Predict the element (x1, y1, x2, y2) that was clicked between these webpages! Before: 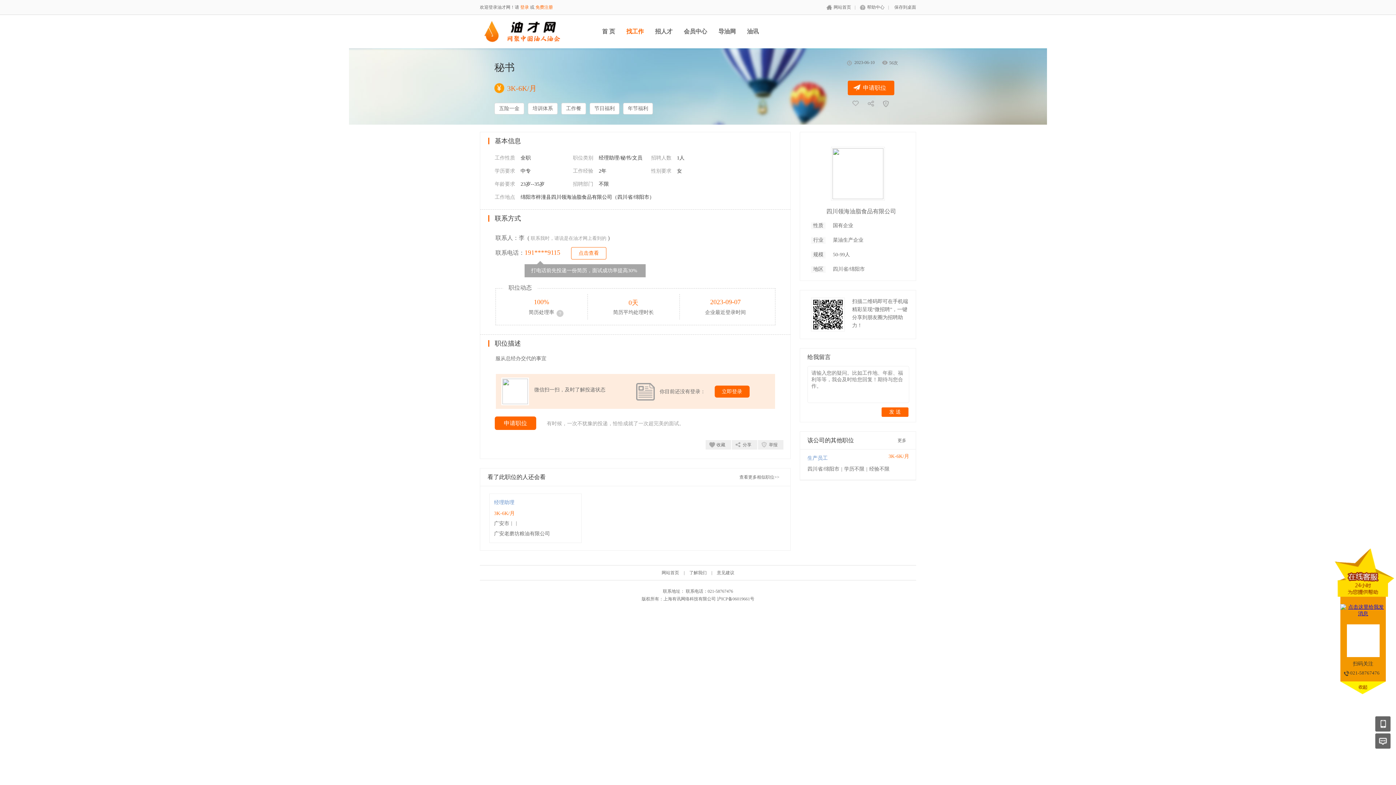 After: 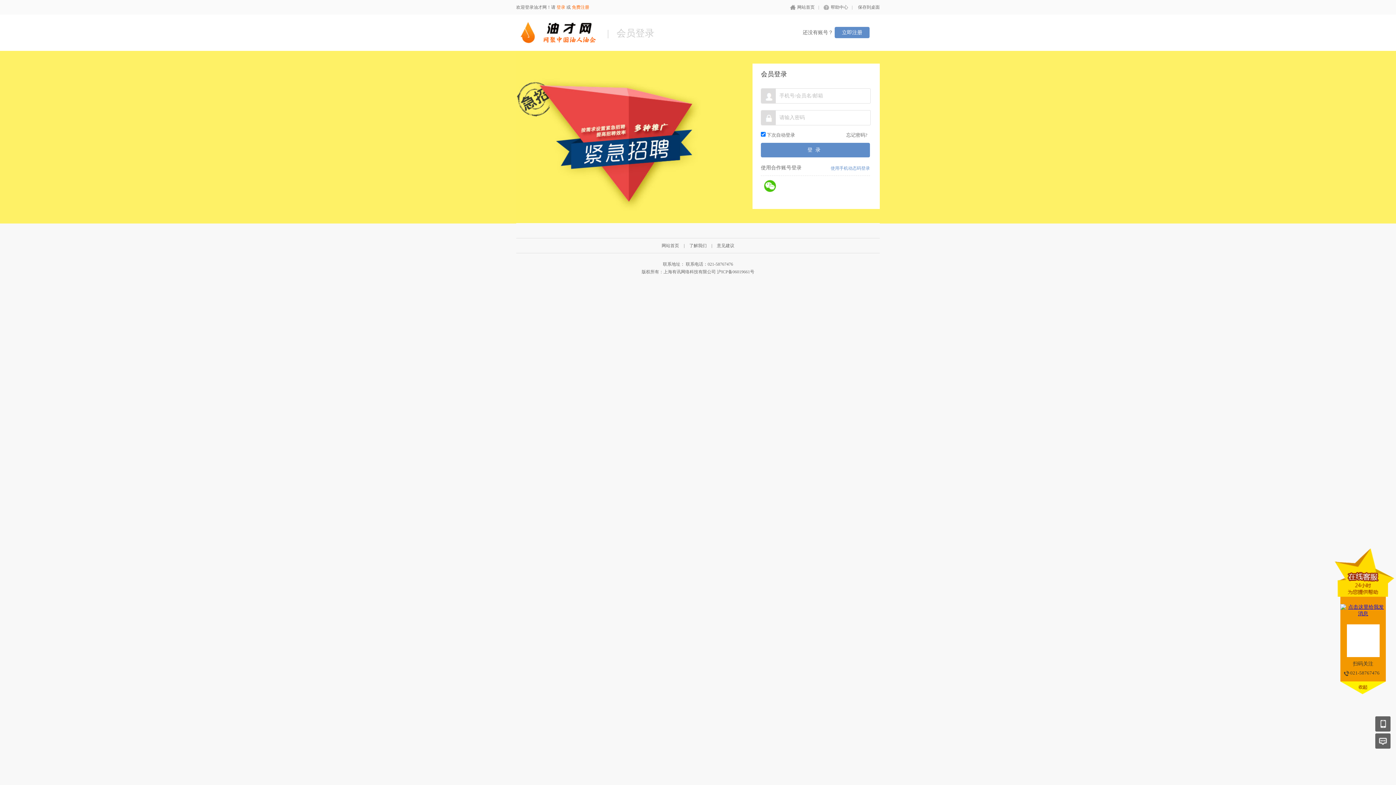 Action: label: 会员中心 bbox: (684, 28, 707, 34)